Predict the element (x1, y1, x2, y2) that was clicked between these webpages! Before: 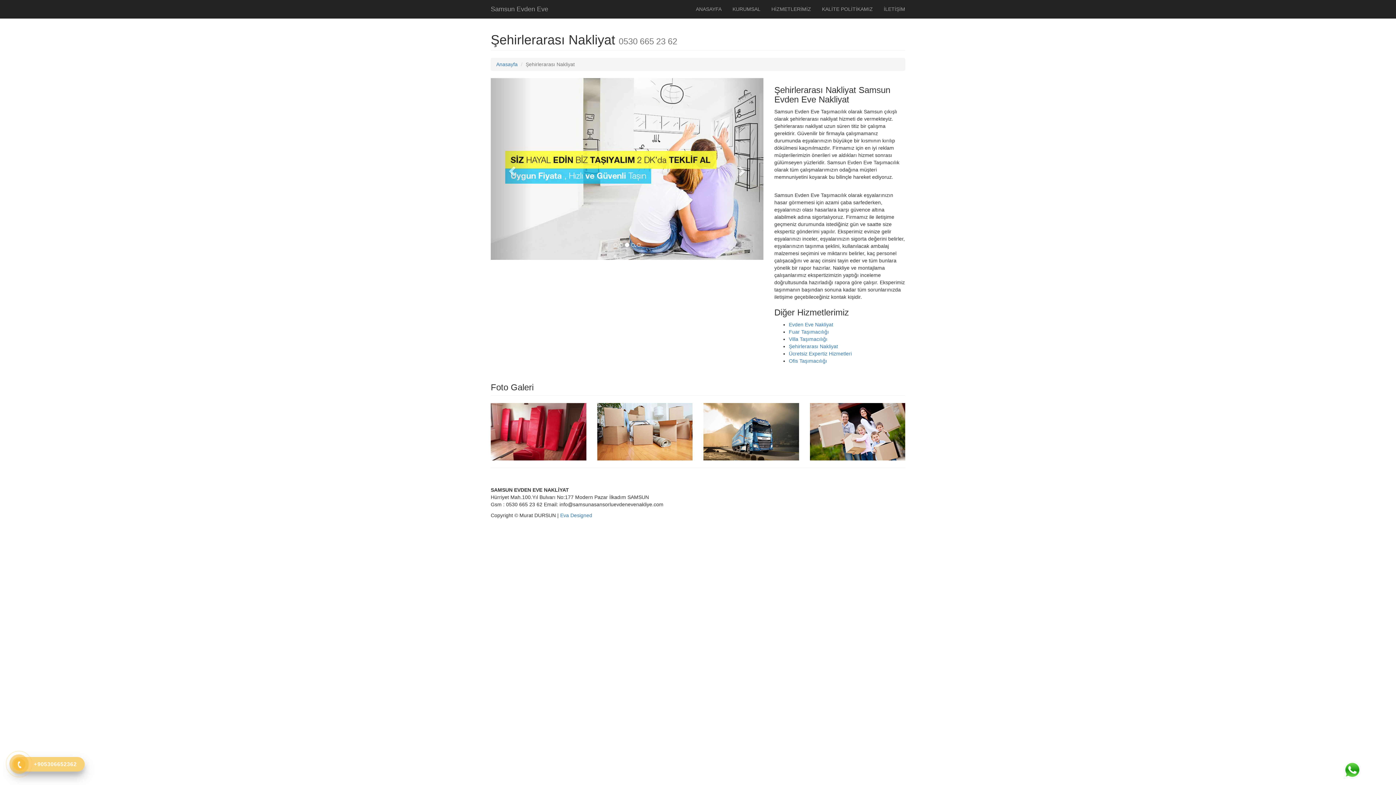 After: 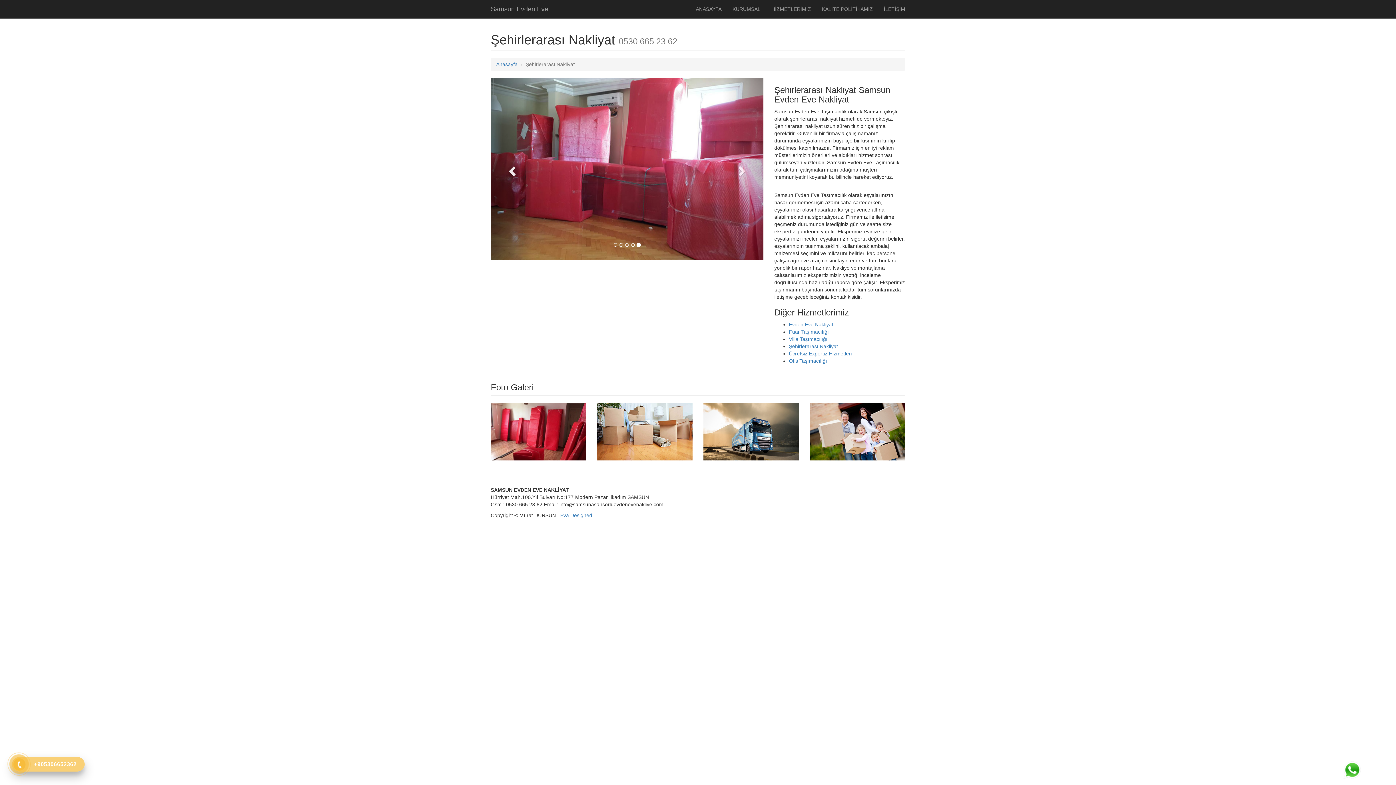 Action: bbox: (490, 78, 531, 260)